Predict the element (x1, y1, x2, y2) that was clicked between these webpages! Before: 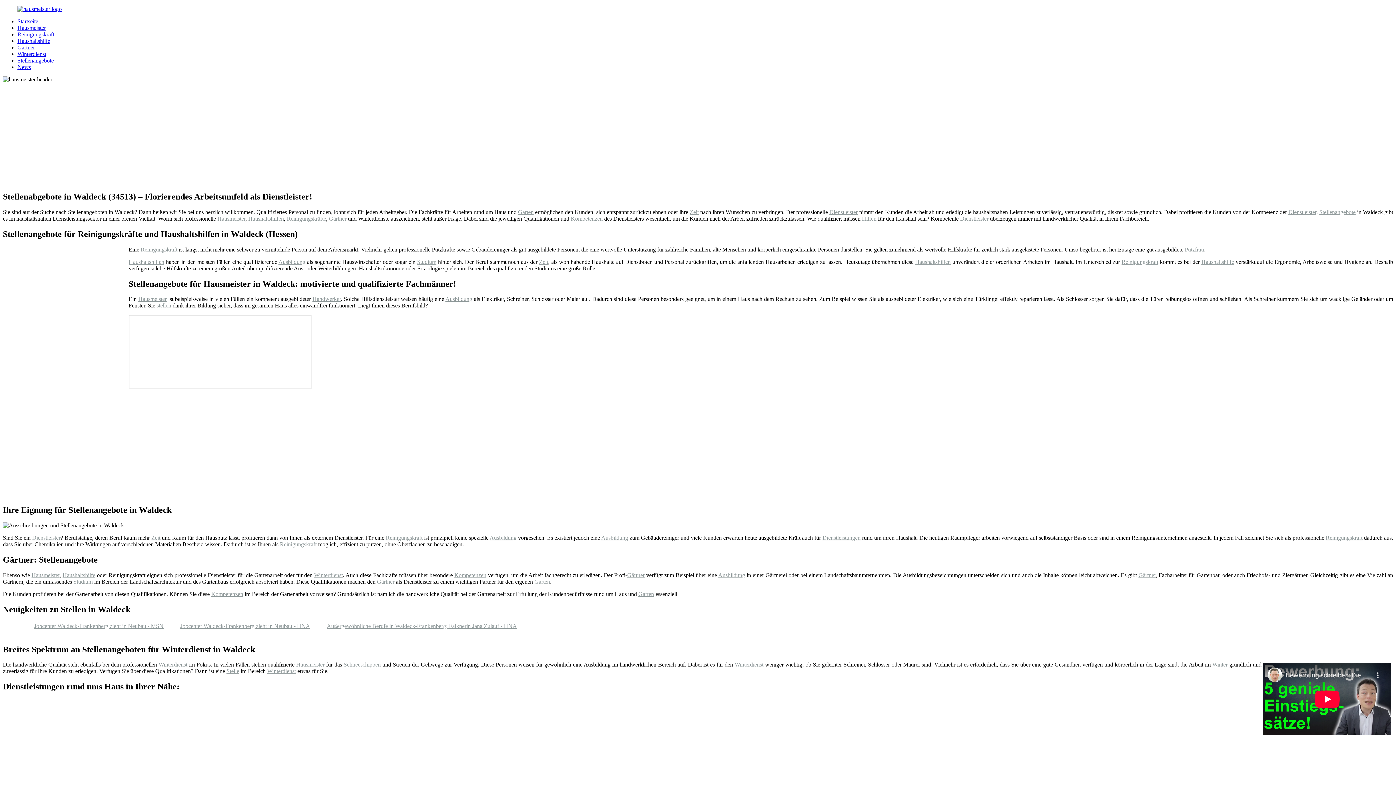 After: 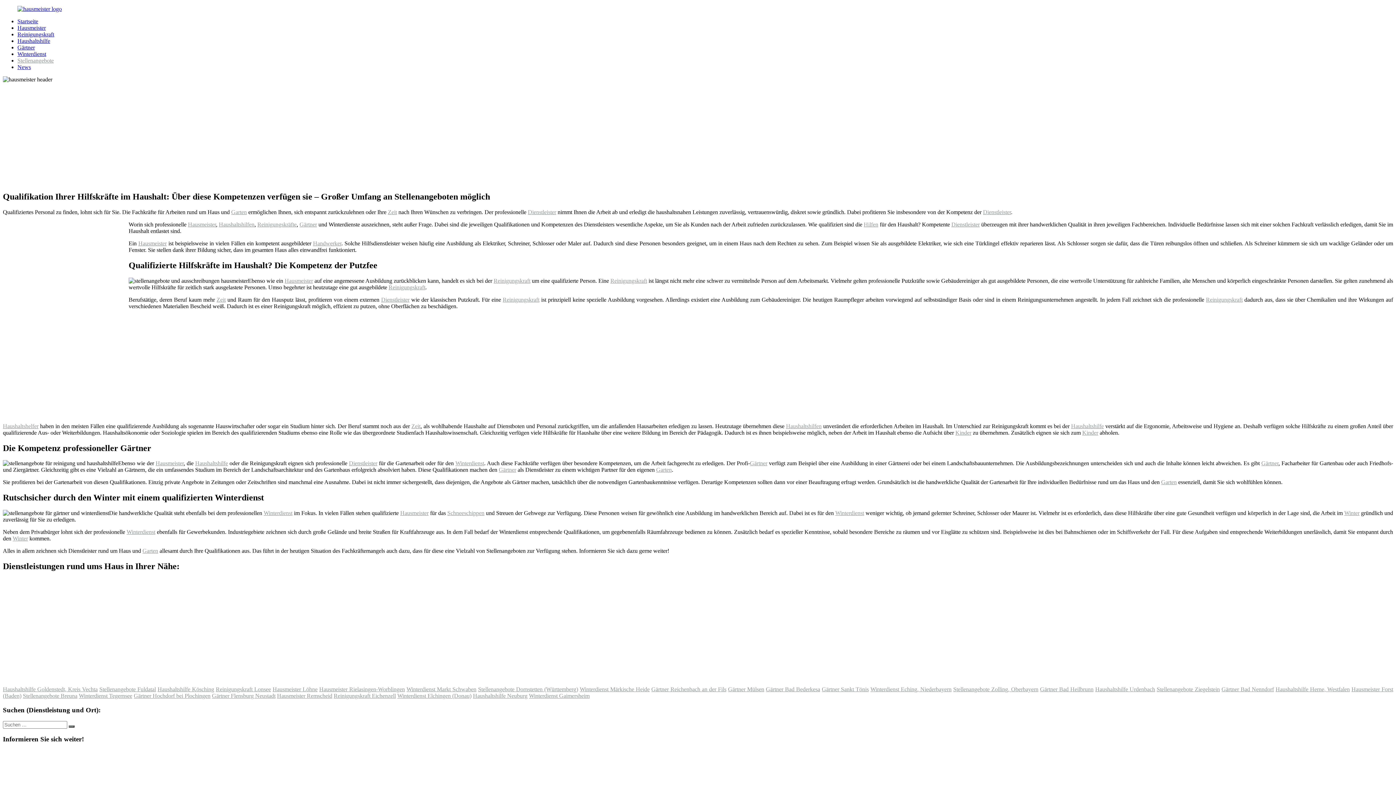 Action: bbox: (601, 535, 628, 541) label: Ausbildung